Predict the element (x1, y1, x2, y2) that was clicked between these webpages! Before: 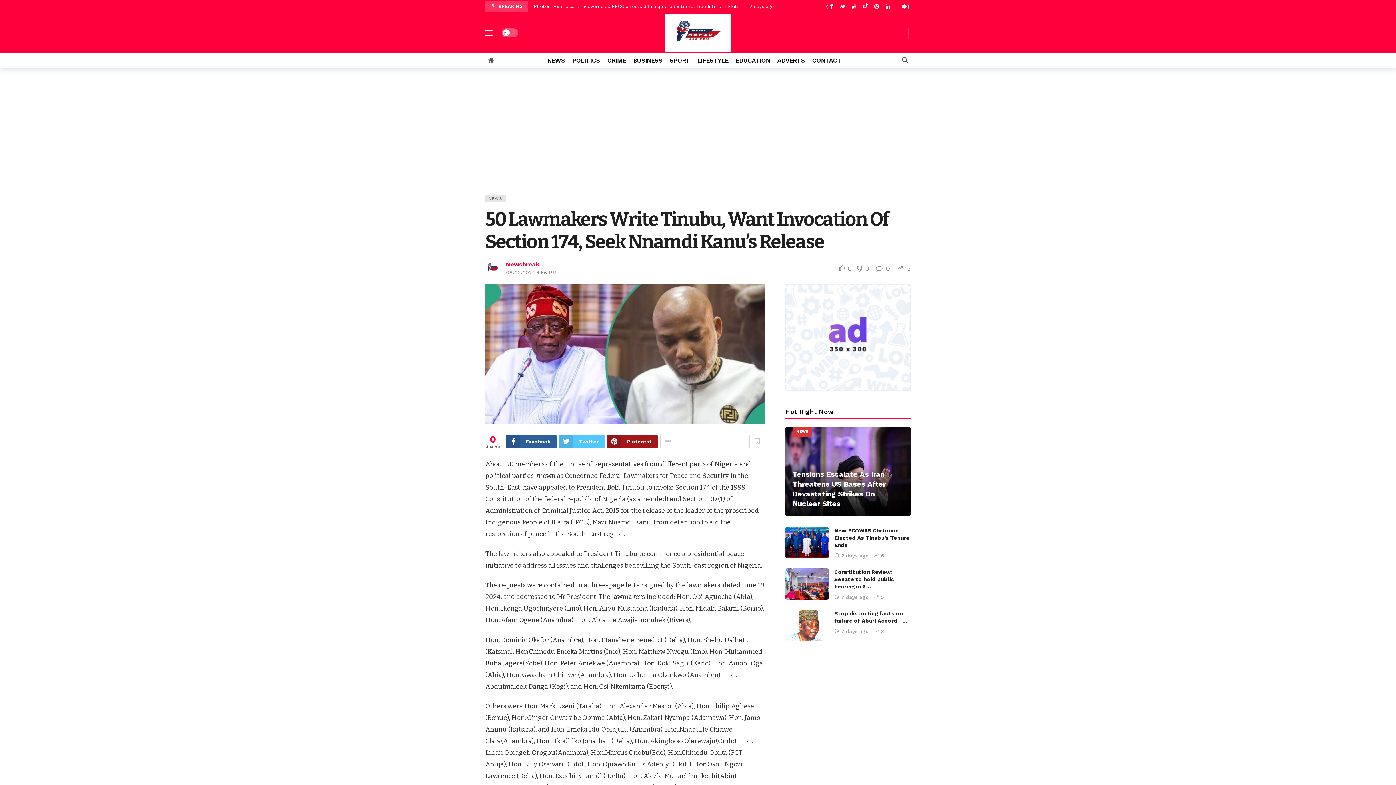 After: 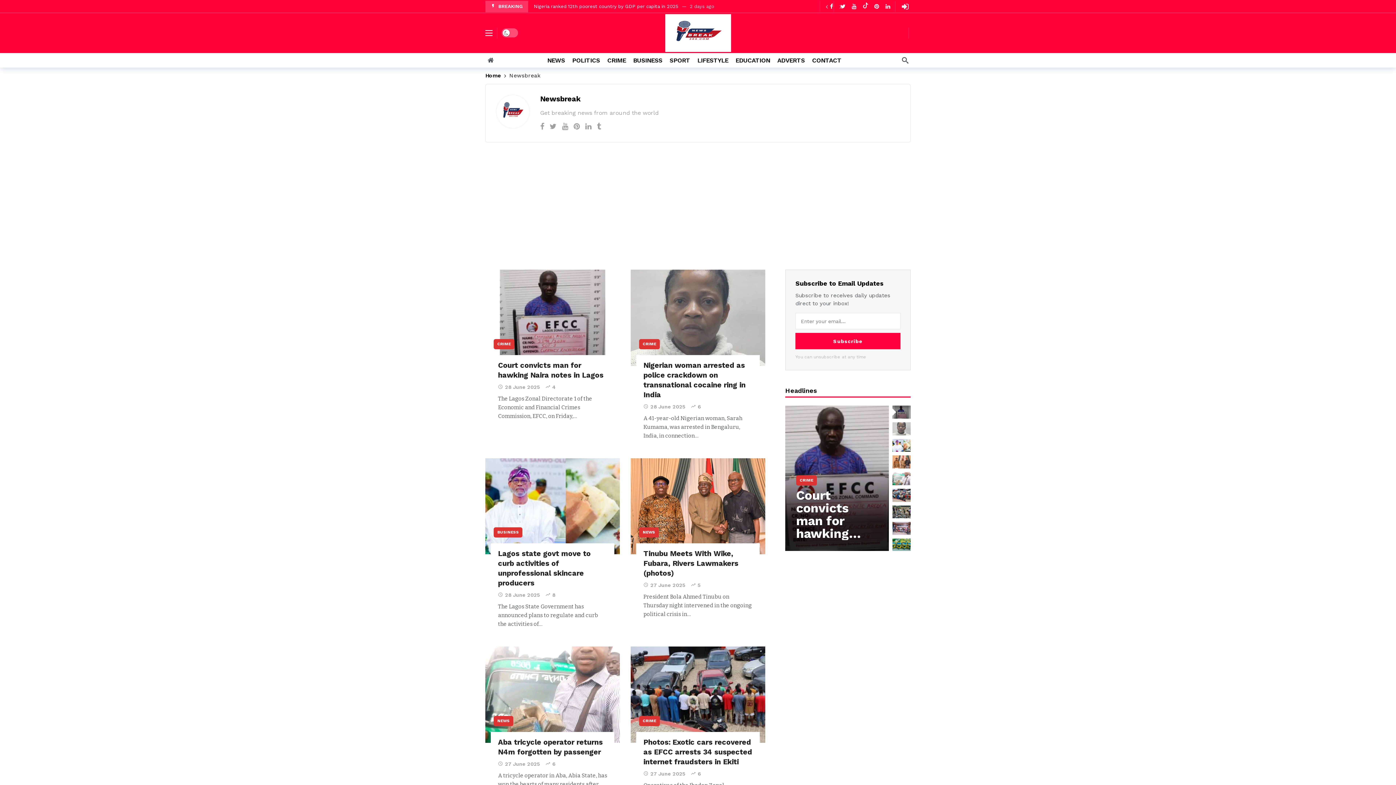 Action: bbox: (506, 261, 539, 268) label: Newsbreak